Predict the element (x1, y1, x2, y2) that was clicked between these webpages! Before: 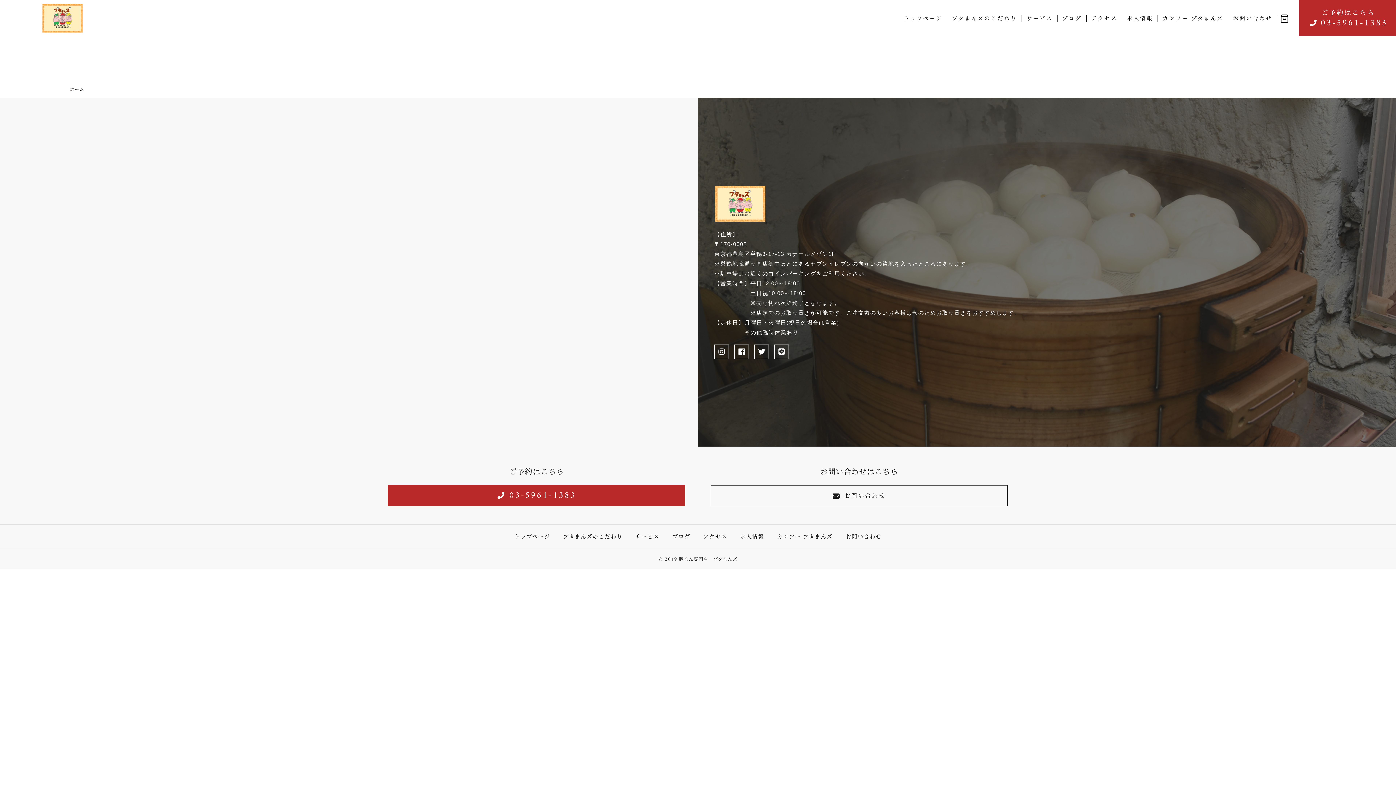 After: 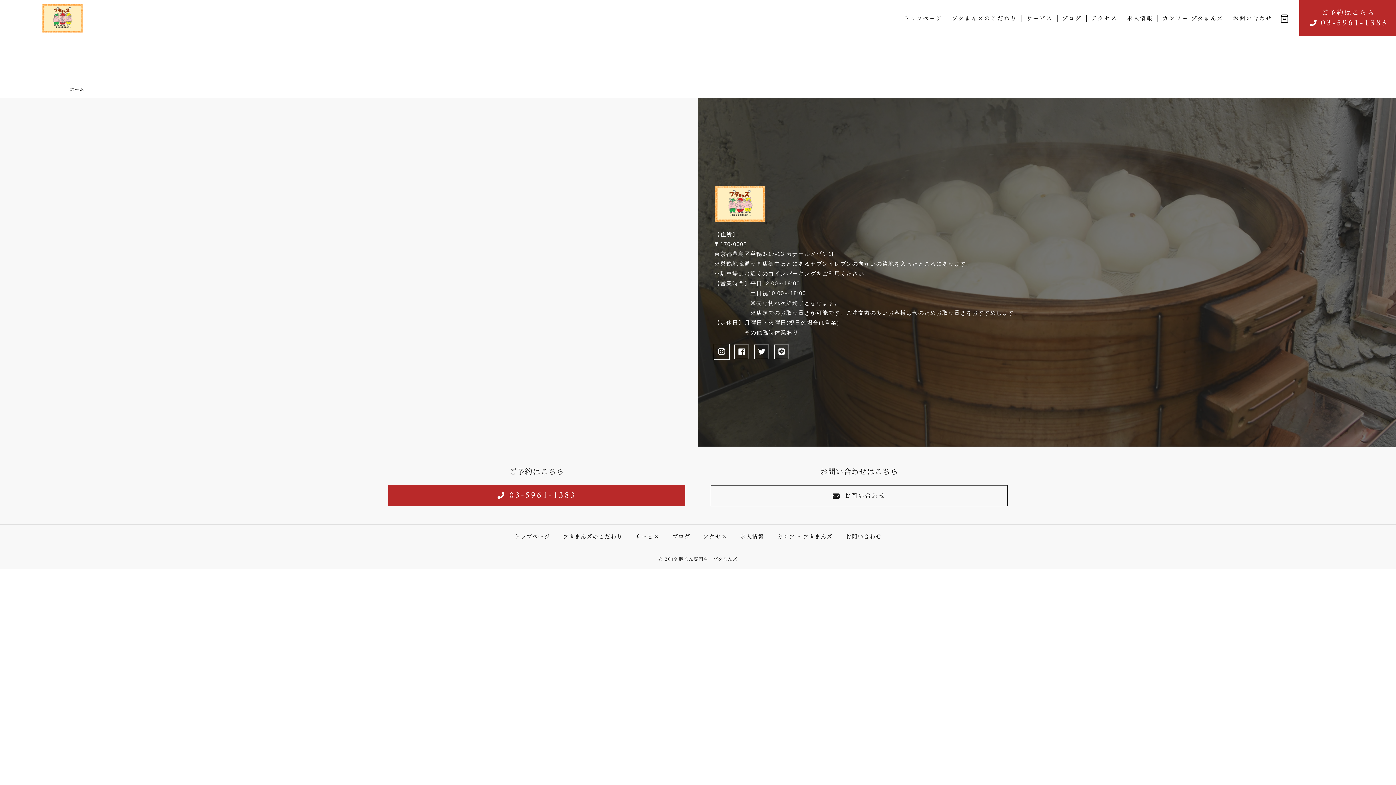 Action: bbox: (714, 344, 729, 359)